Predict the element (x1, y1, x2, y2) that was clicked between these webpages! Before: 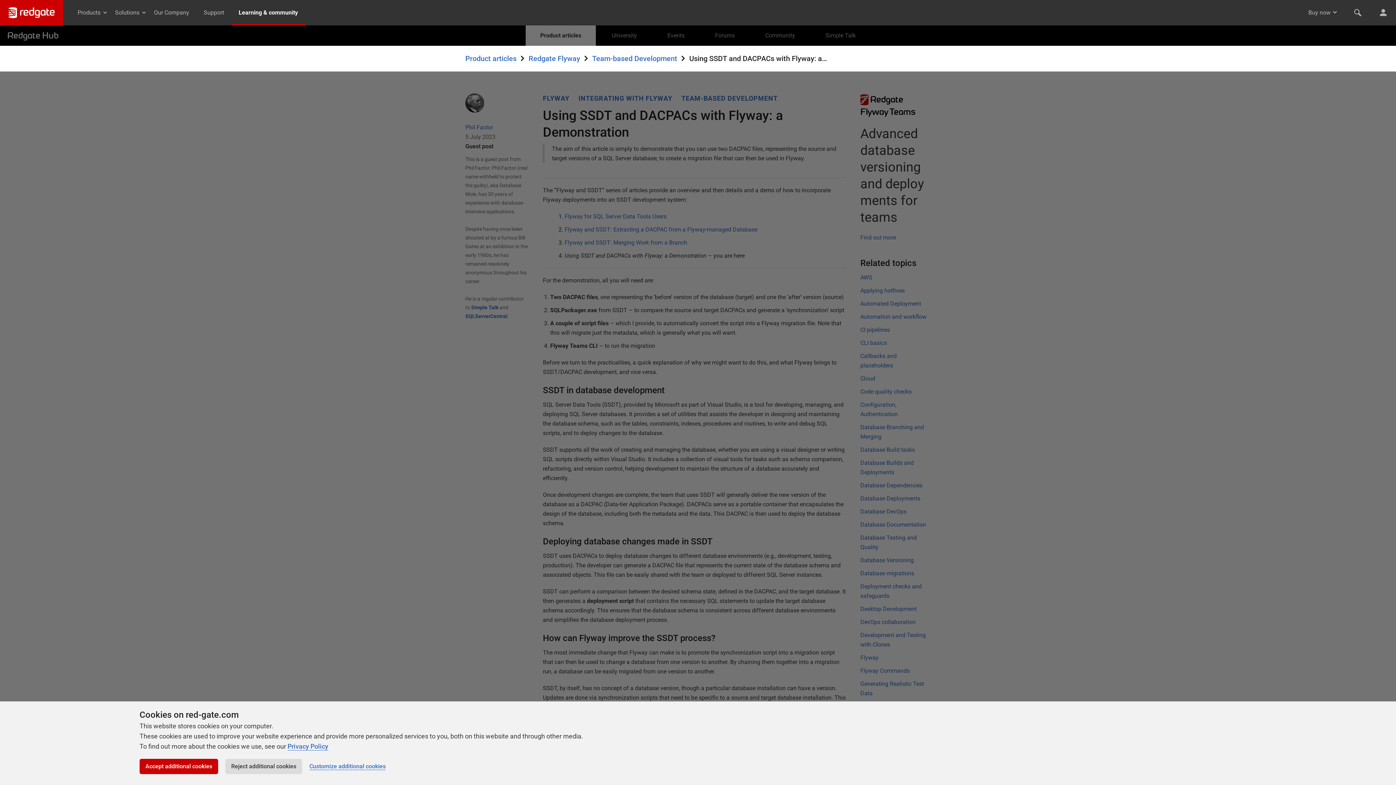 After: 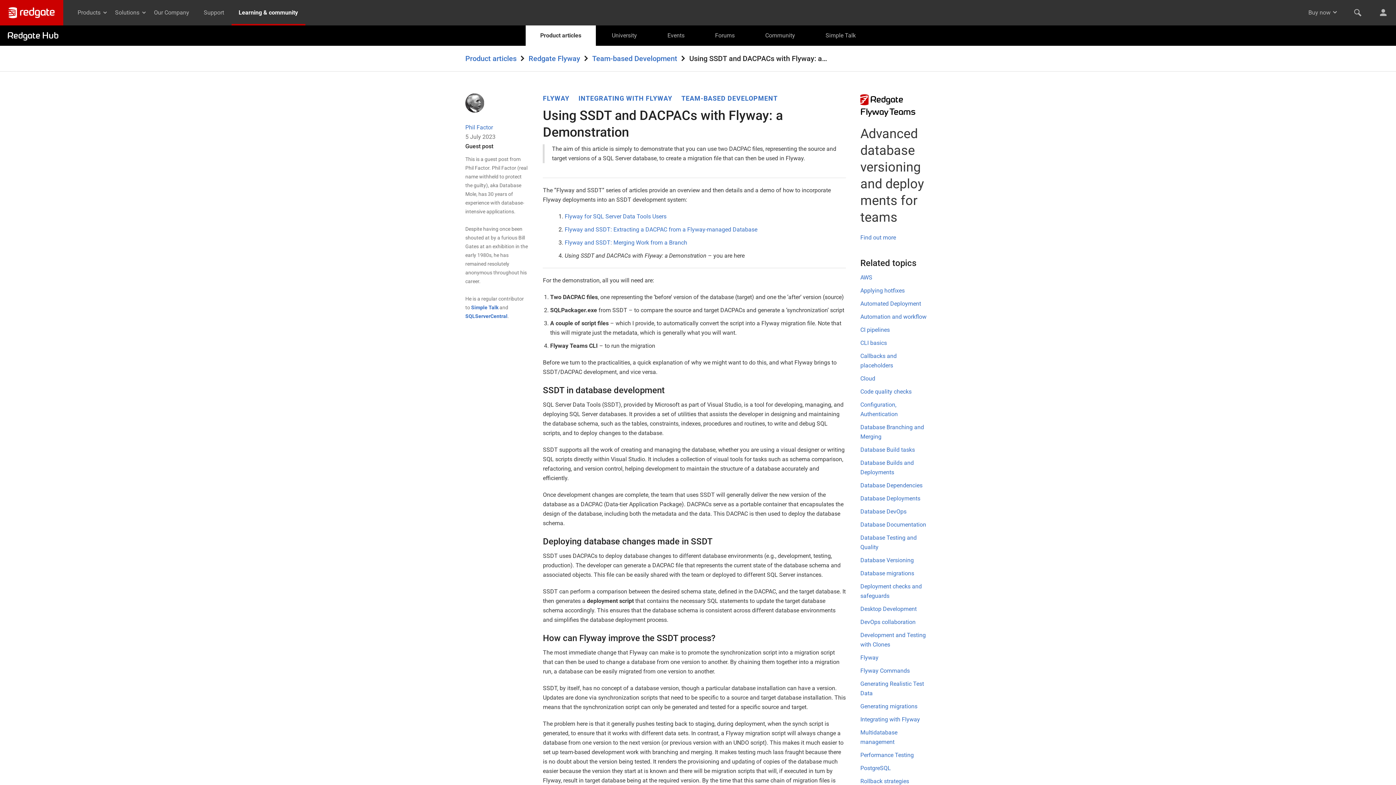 Action: label: Reject additional cookies bbox: (225, 759, 302, 774)